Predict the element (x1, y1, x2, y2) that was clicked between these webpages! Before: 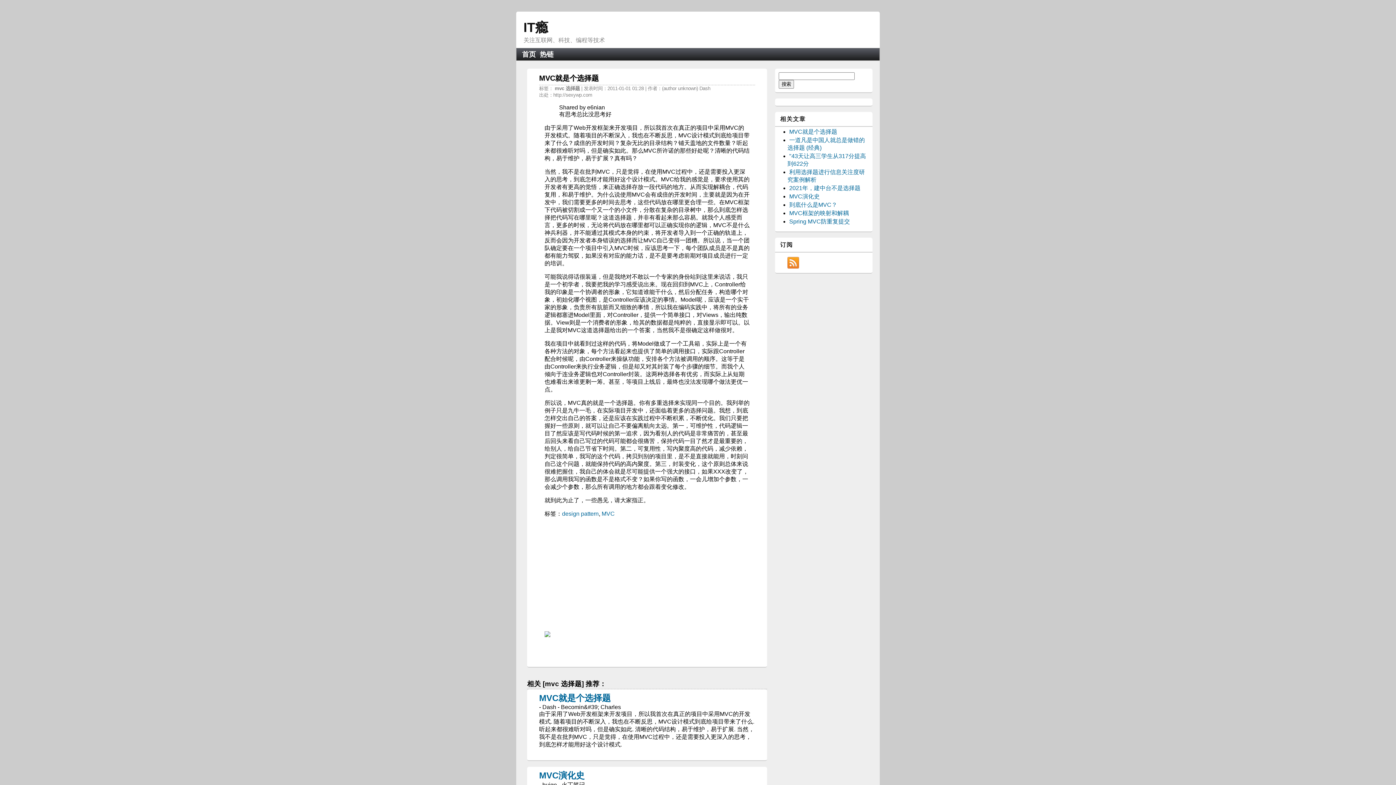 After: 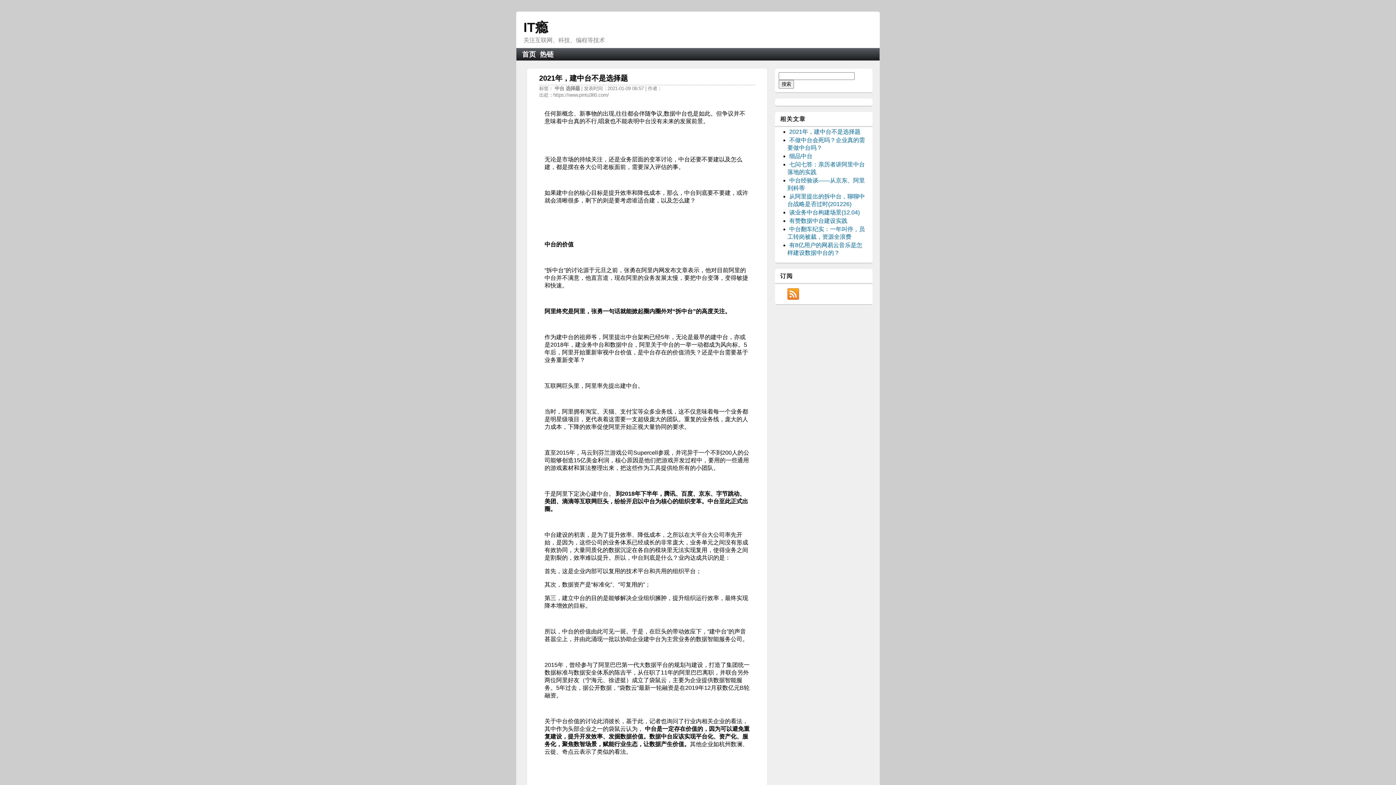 Action: bbox: (789, 185, 860, 191) label: 2021年，建中台不是选择题